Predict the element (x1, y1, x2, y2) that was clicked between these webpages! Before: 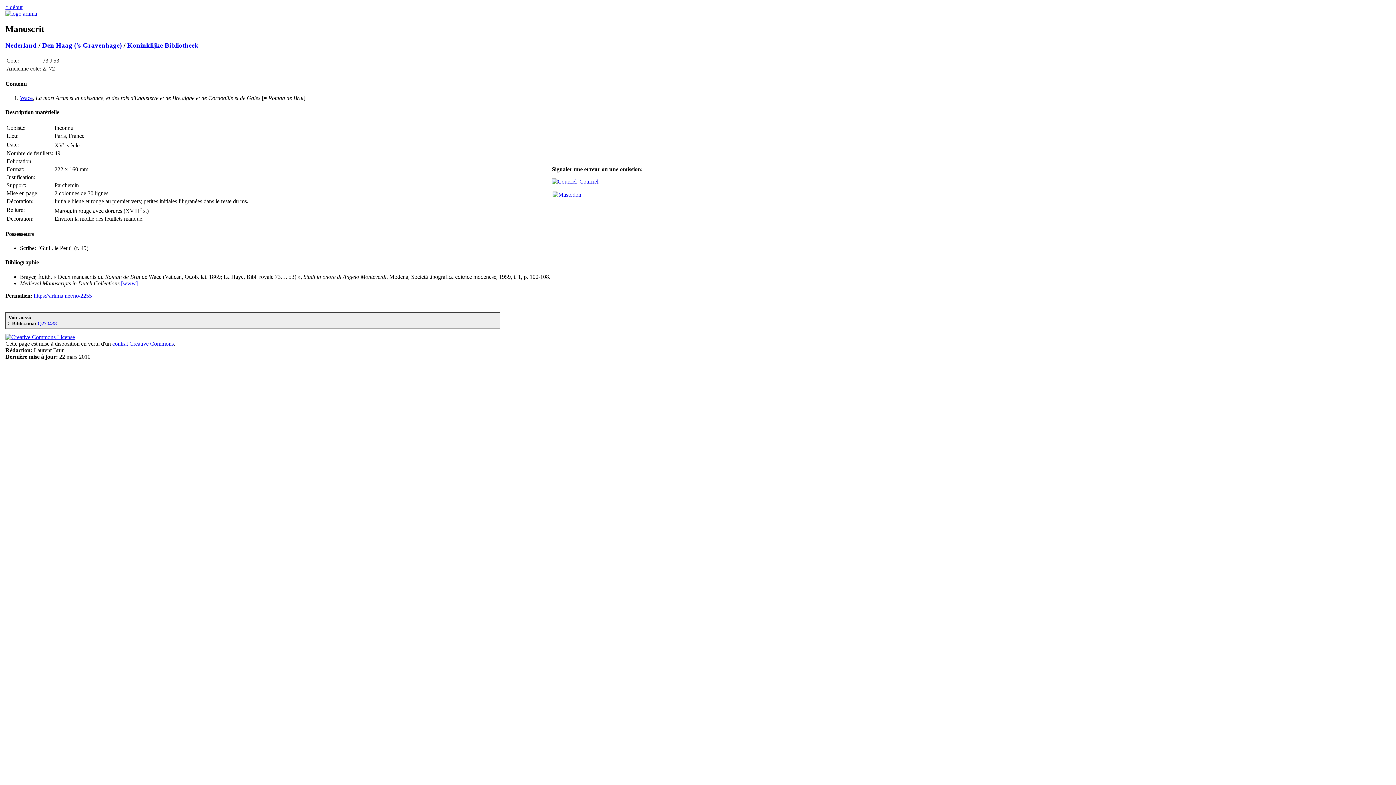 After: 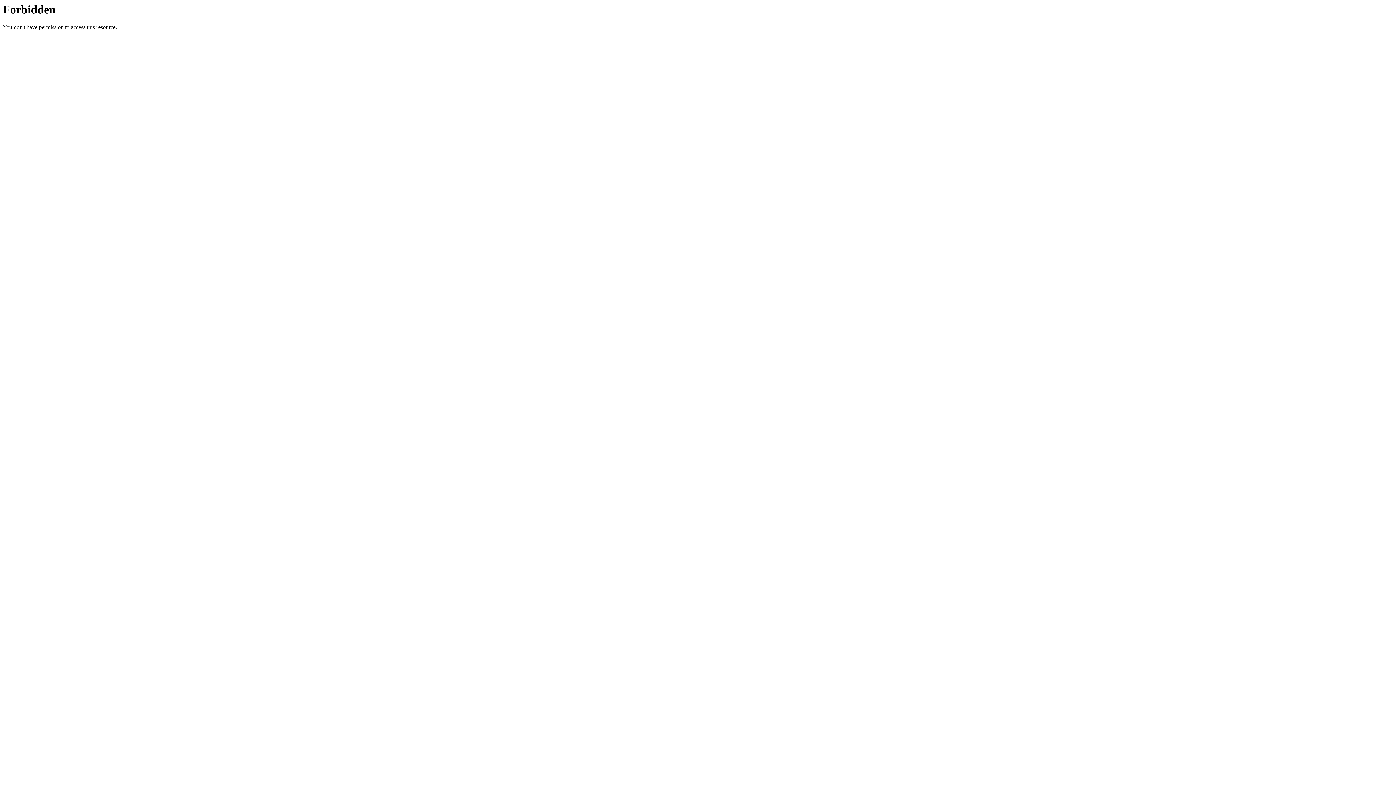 Action: bbox: (37, 320, 56, 326) label: Q270438